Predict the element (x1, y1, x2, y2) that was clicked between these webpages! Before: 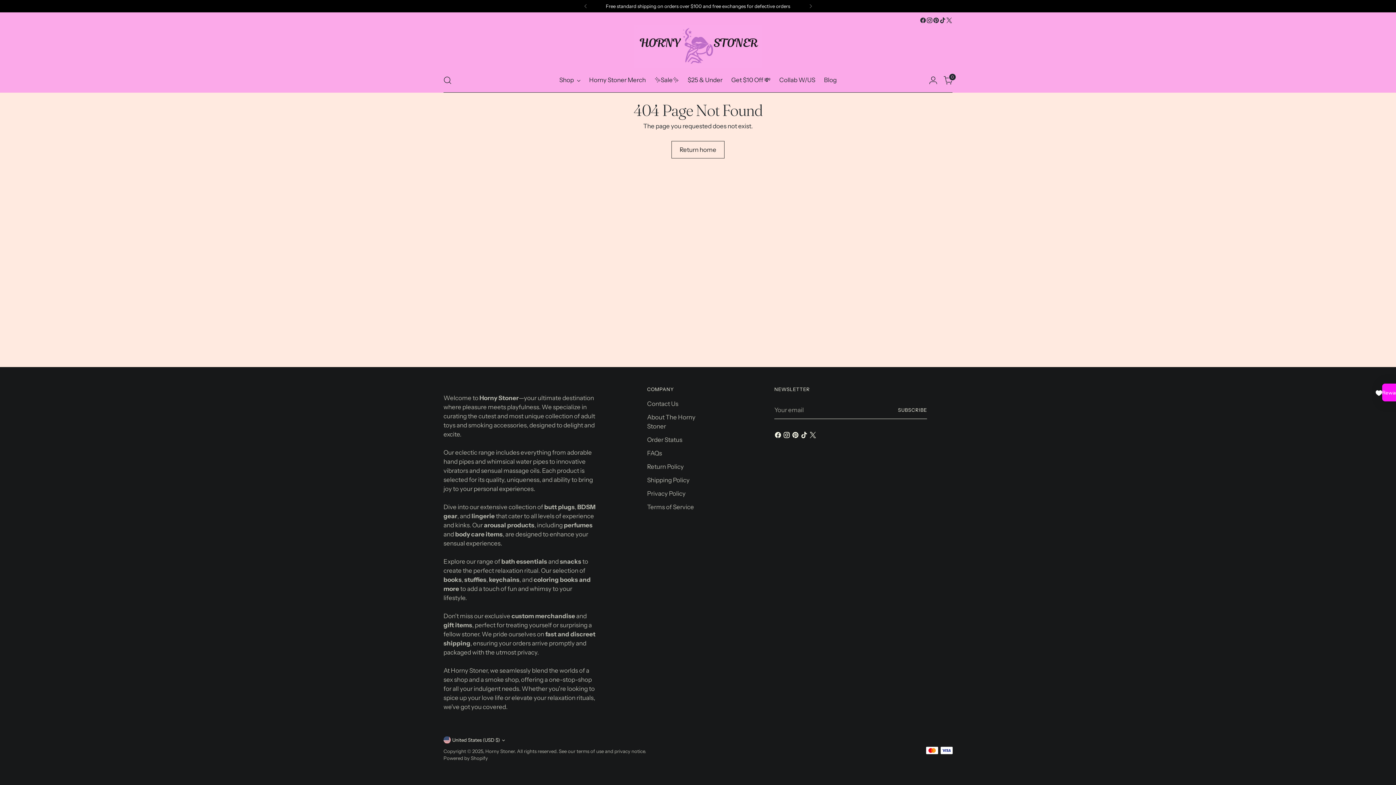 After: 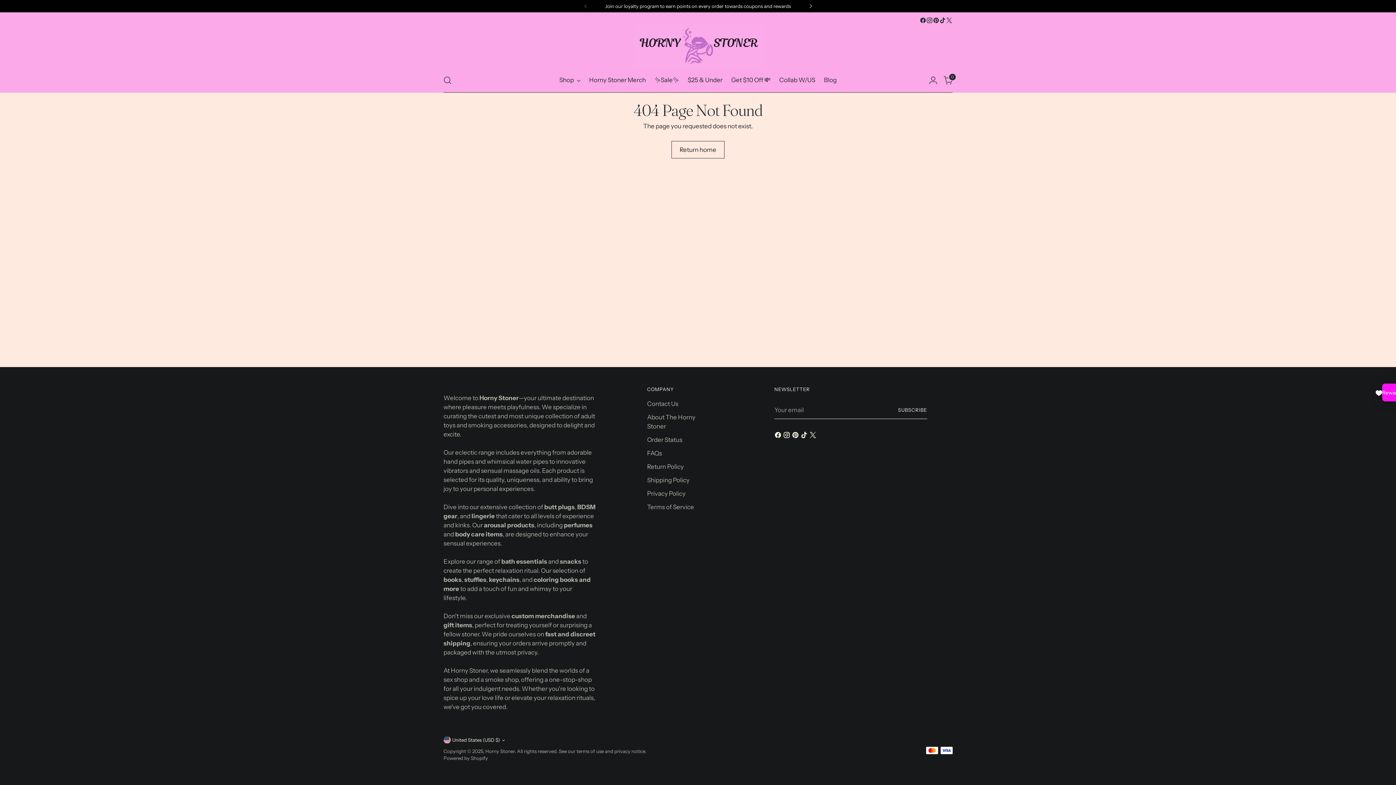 Action: bbox: (802, 0, 818, 12)